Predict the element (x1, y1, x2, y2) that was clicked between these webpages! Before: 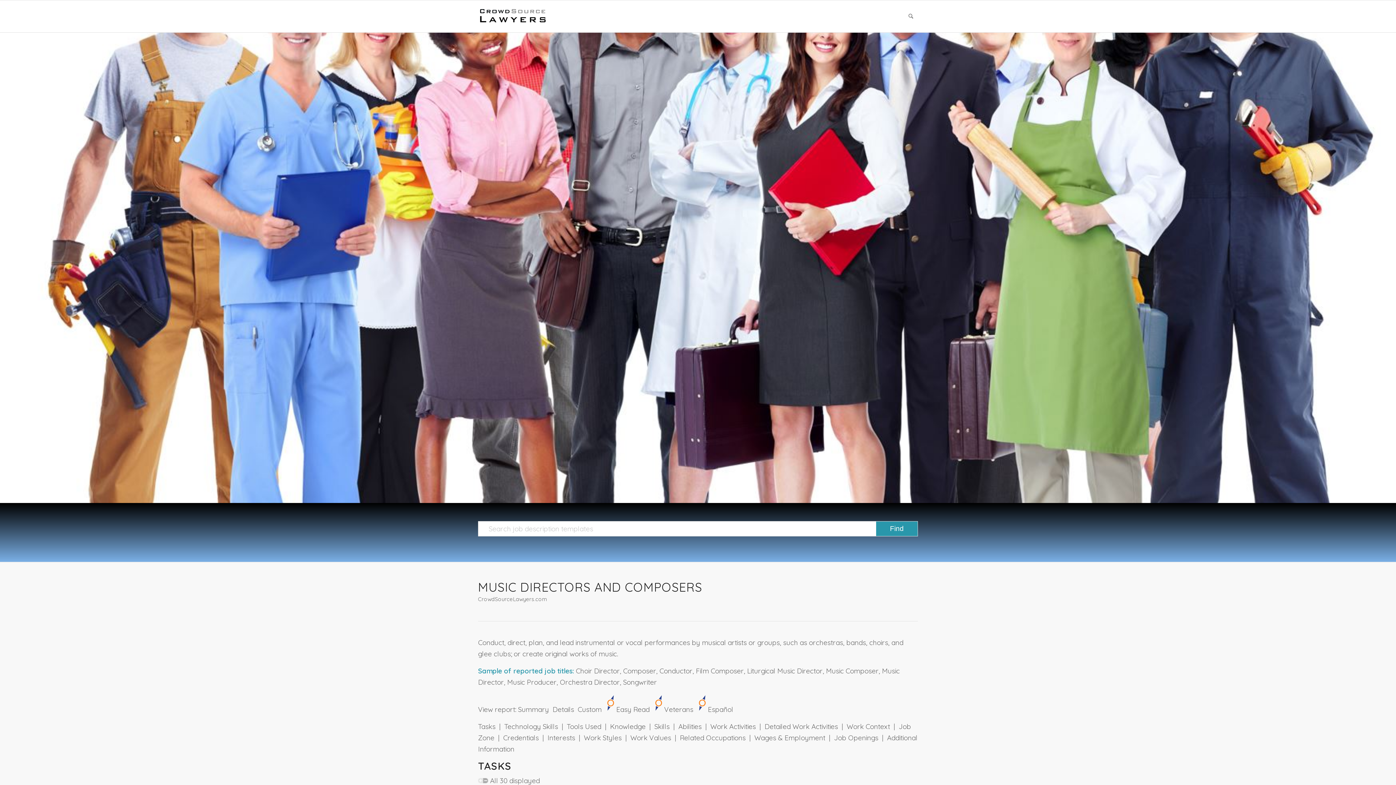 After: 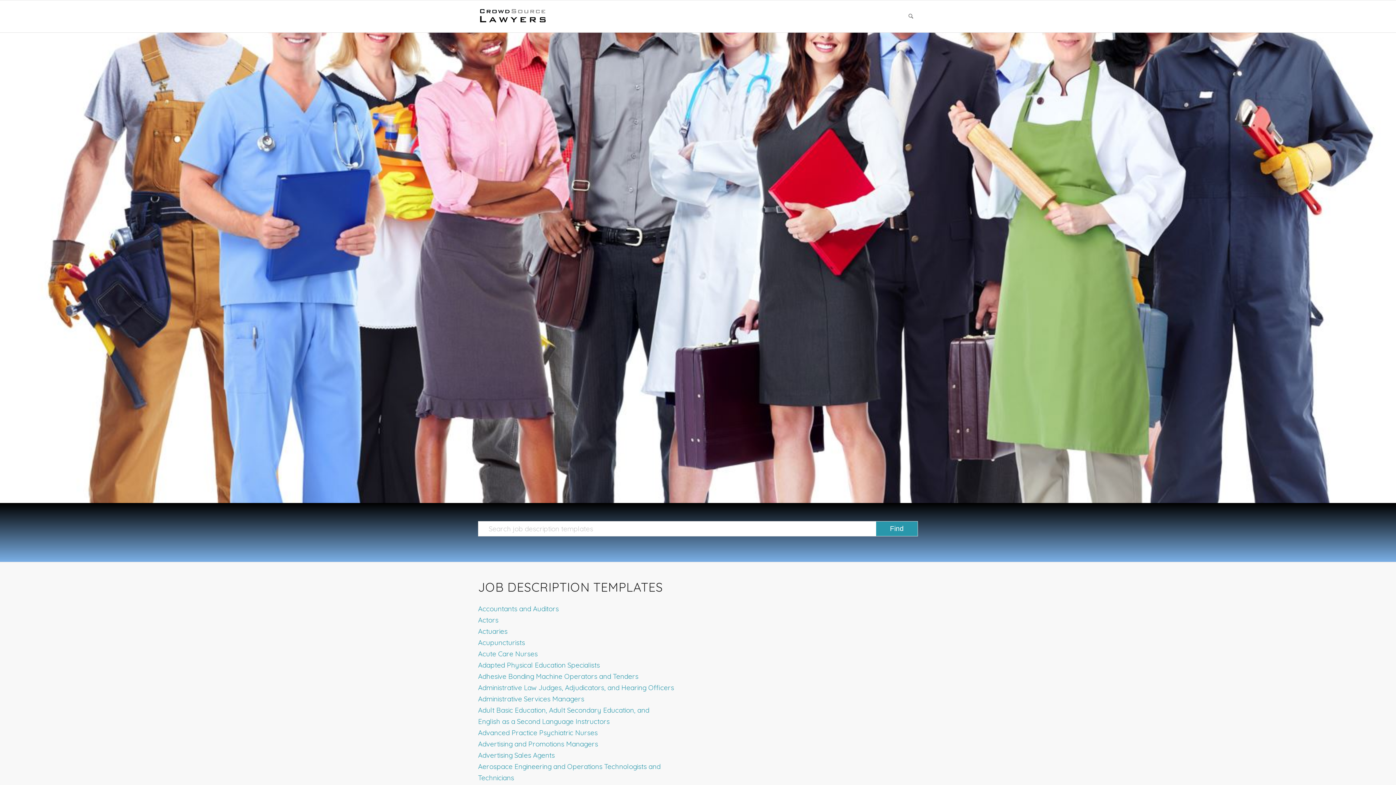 Action: bbox: (478, 0, 547, 32) label: CrowdSource Logo